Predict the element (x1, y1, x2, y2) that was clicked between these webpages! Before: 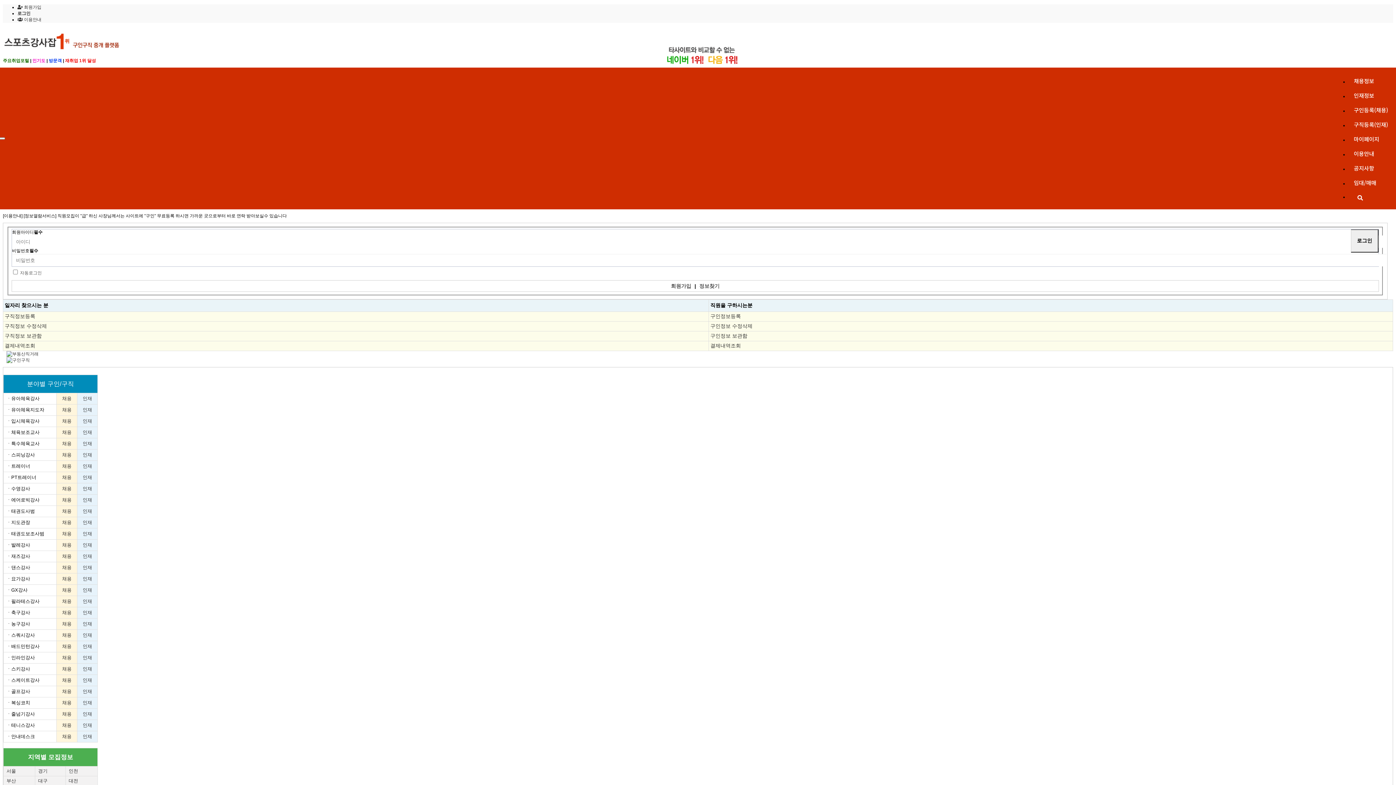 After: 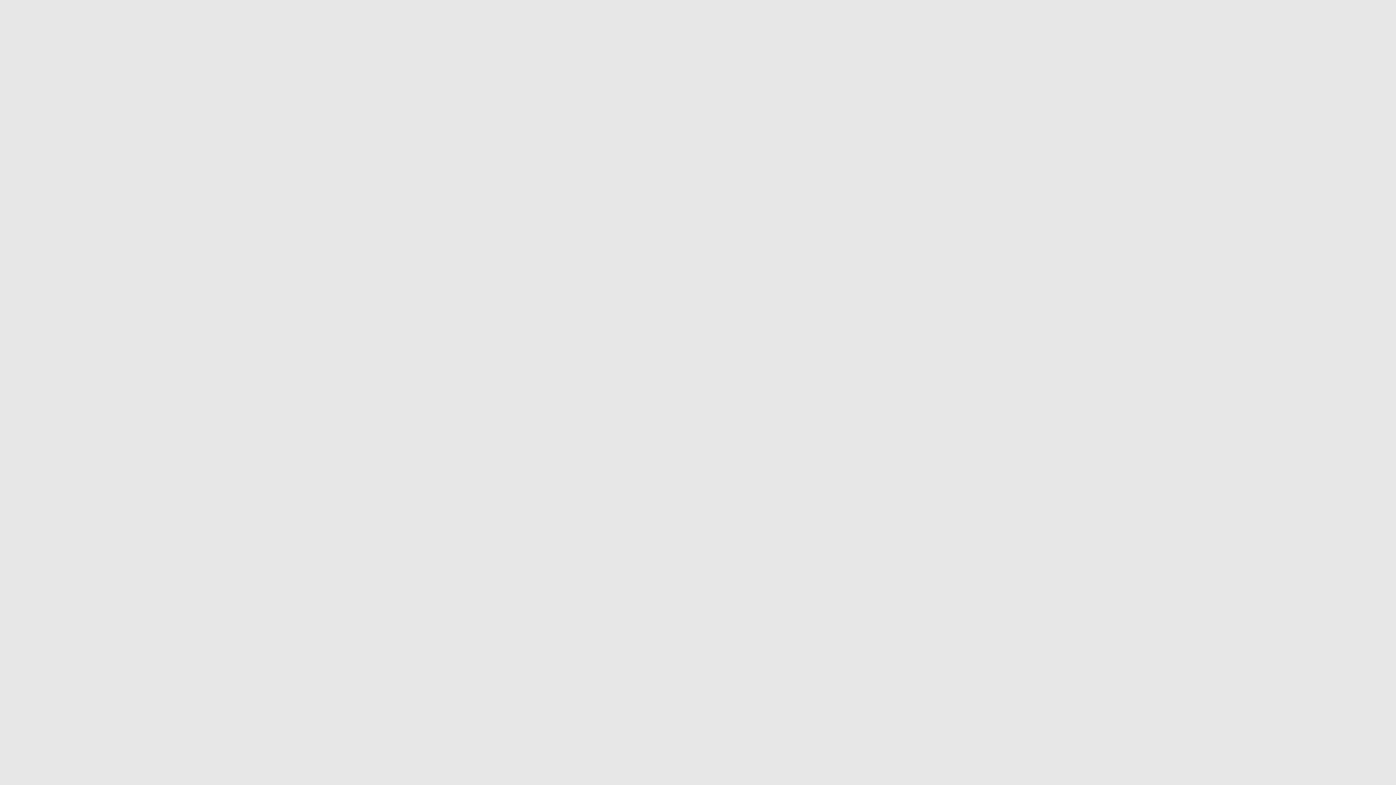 Action: bbox: (4, 332, 41, 338) label: 구직정보 보관함